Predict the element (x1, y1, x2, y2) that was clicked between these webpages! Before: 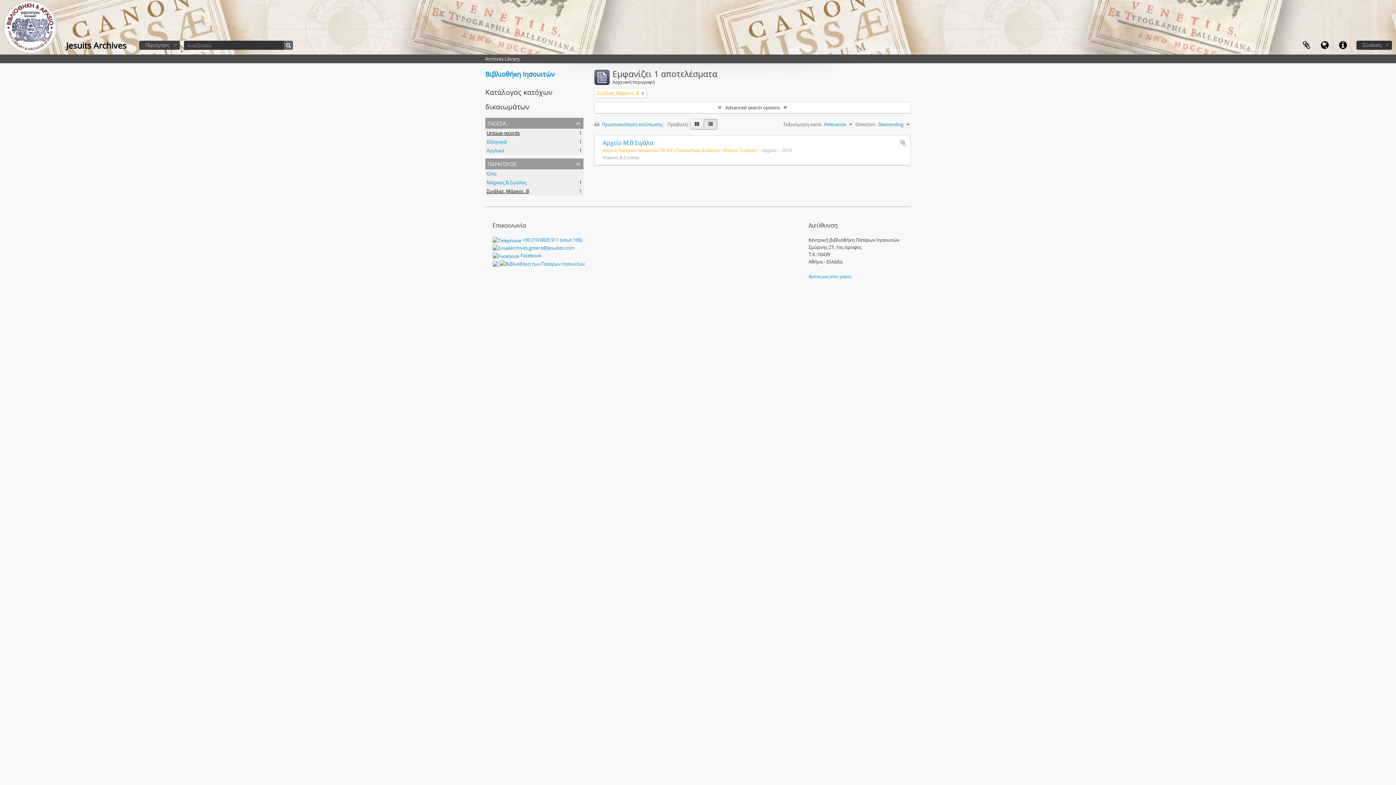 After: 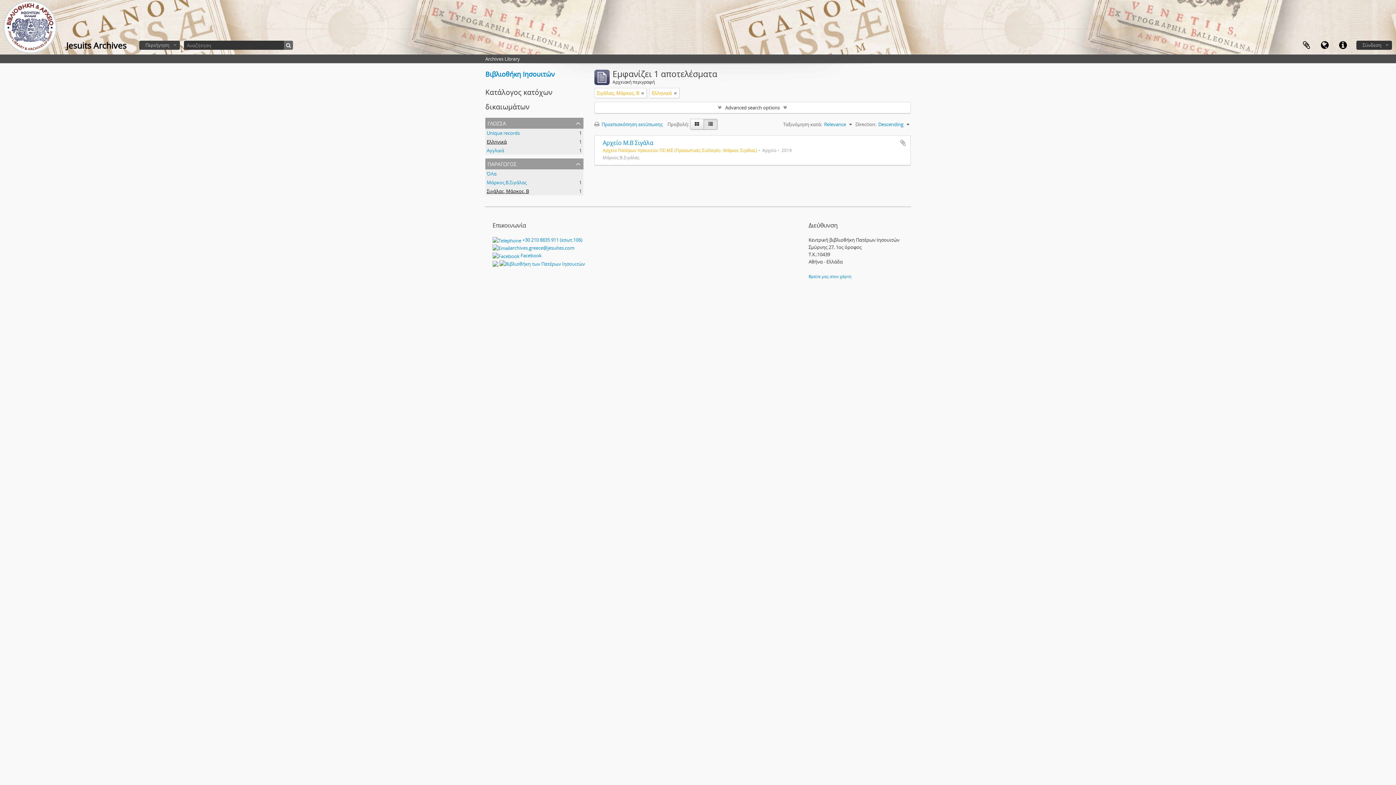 Action: bbox: (486, 138, 506, 145) label: Ελληνικά
, 1 αποτελέσματα